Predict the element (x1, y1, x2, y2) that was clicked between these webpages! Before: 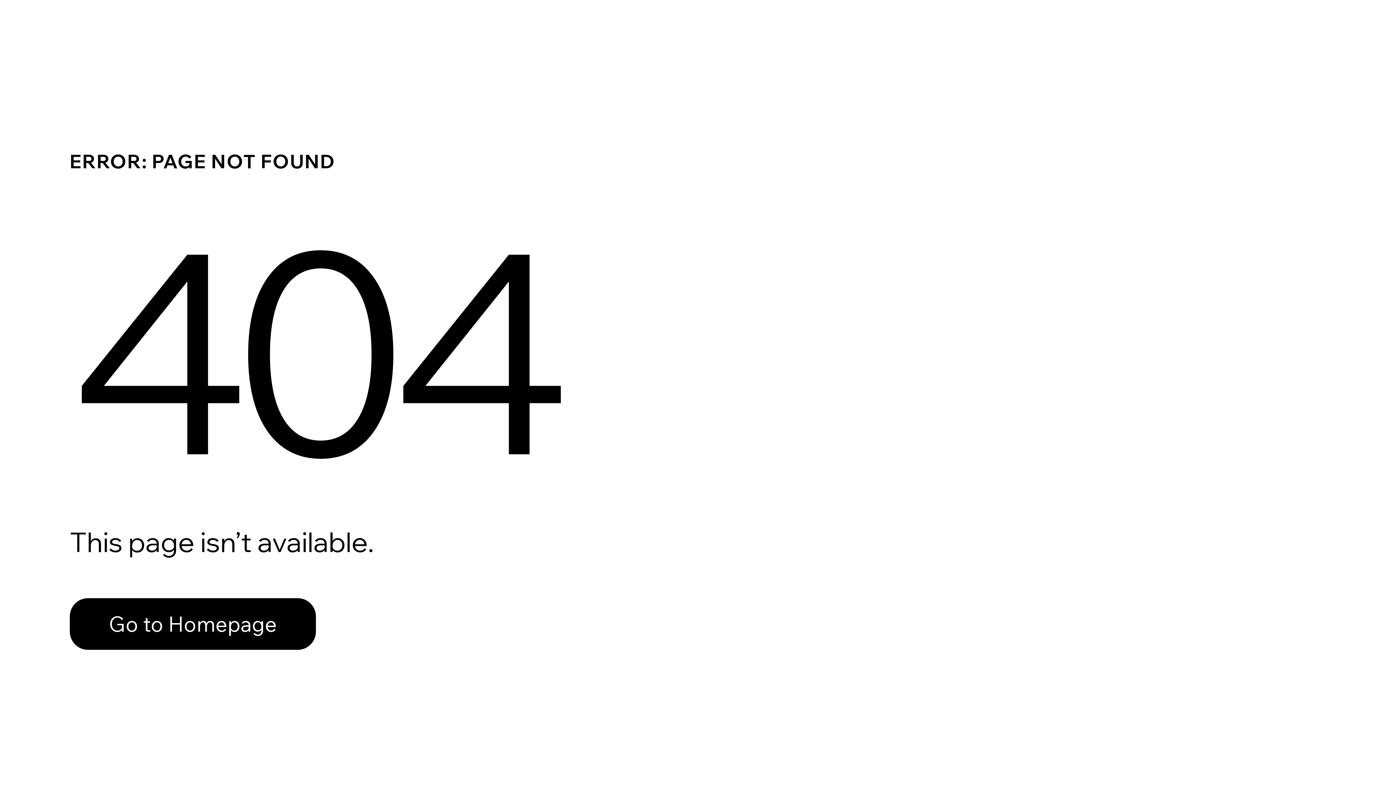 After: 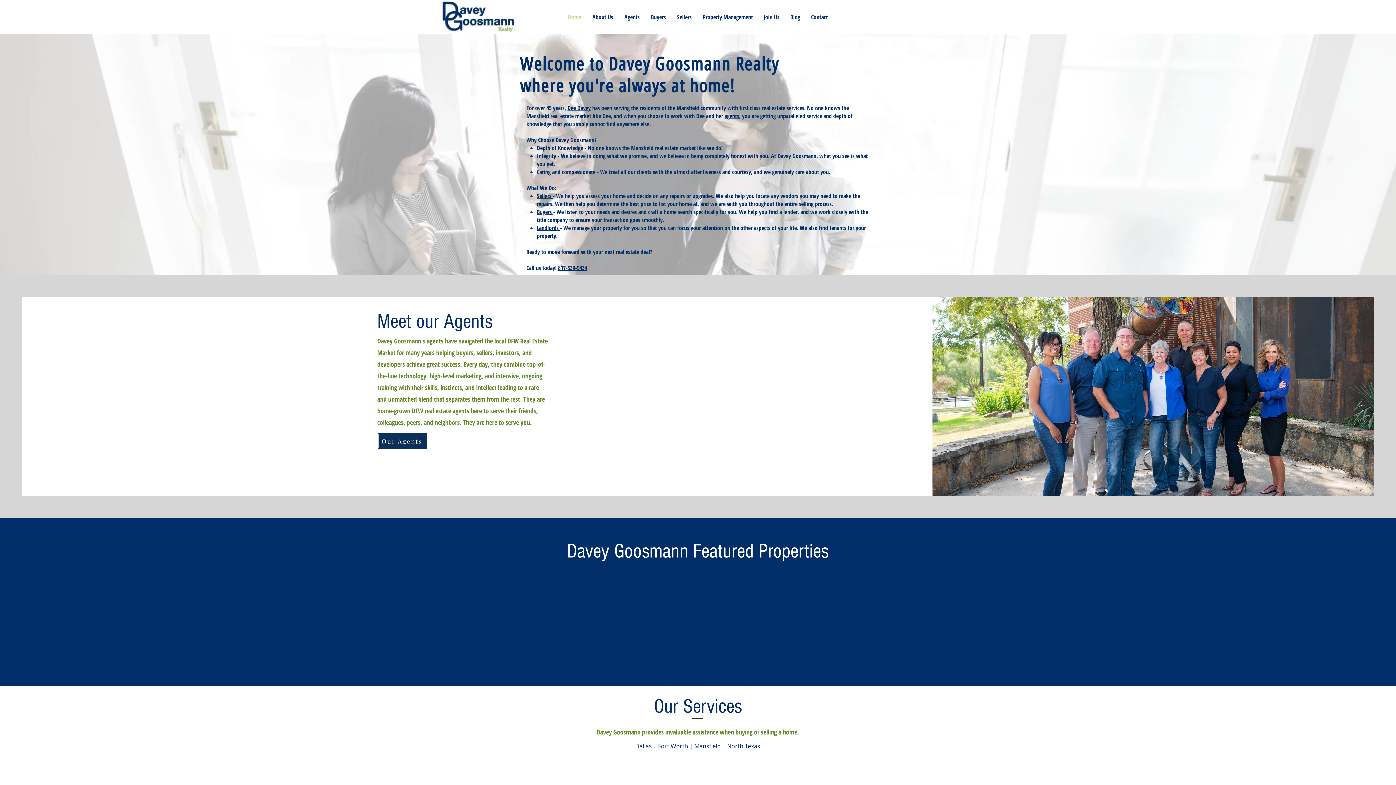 Action: label: Go to Homepage bbox: (69, 598, 316, 650)